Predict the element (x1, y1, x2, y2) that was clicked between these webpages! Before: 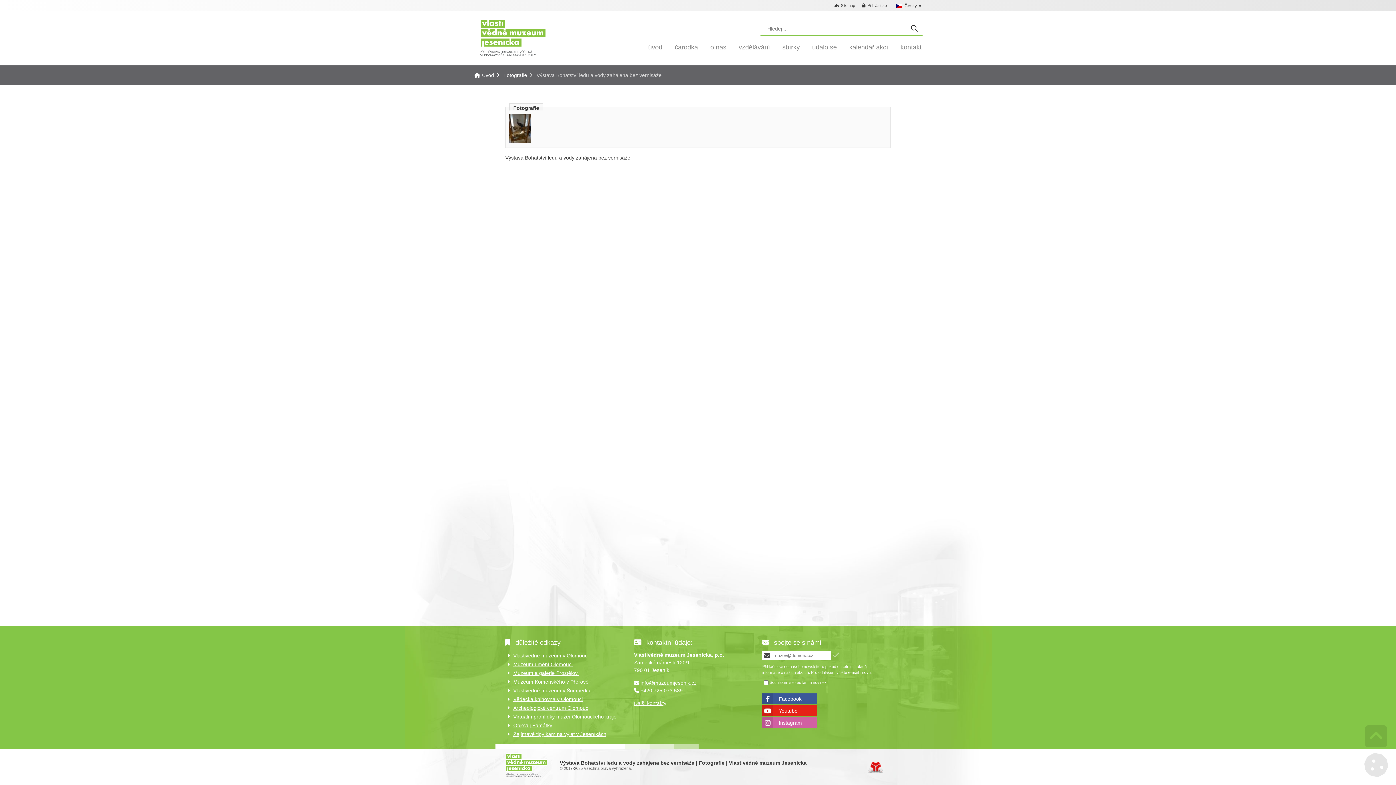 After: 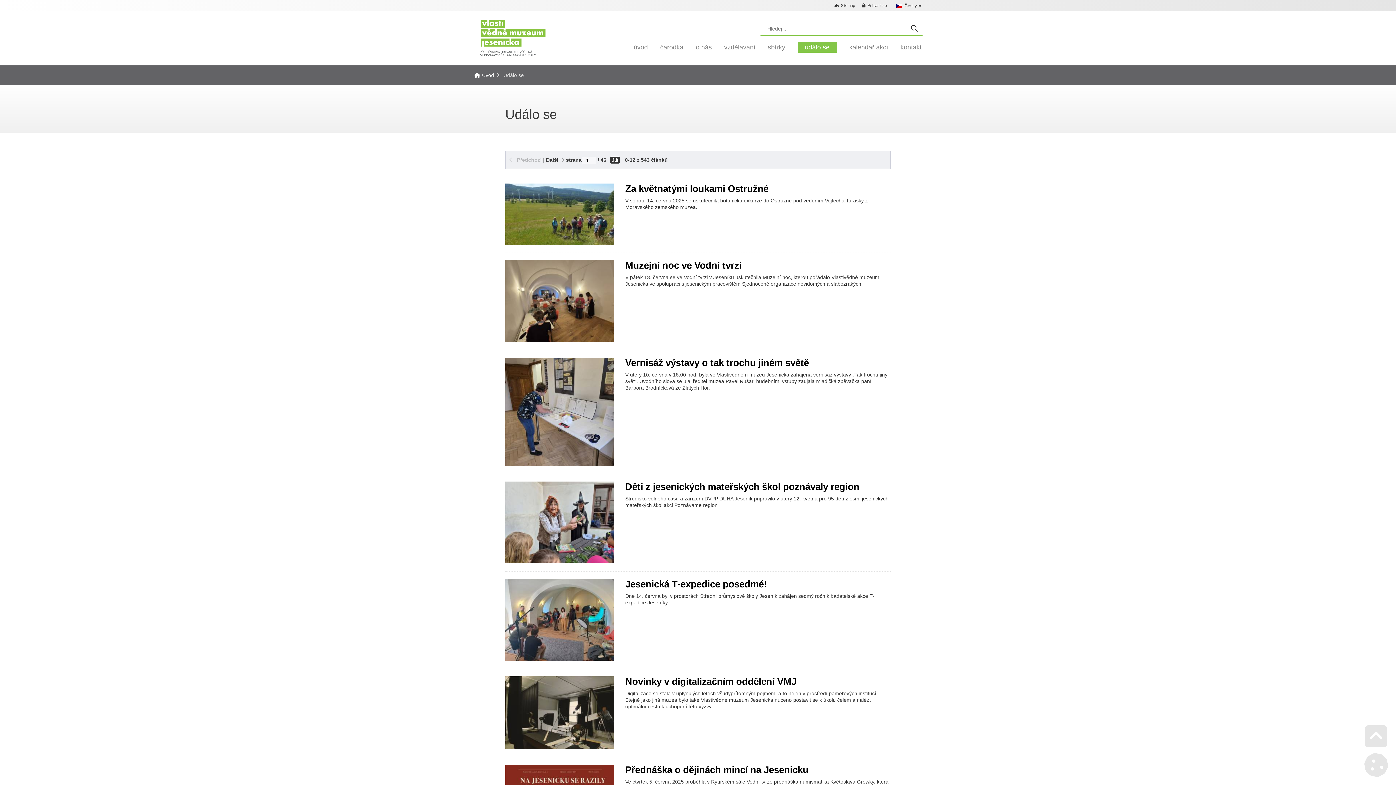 Action: bbox: (812, 41, 837, 52) label: událo se